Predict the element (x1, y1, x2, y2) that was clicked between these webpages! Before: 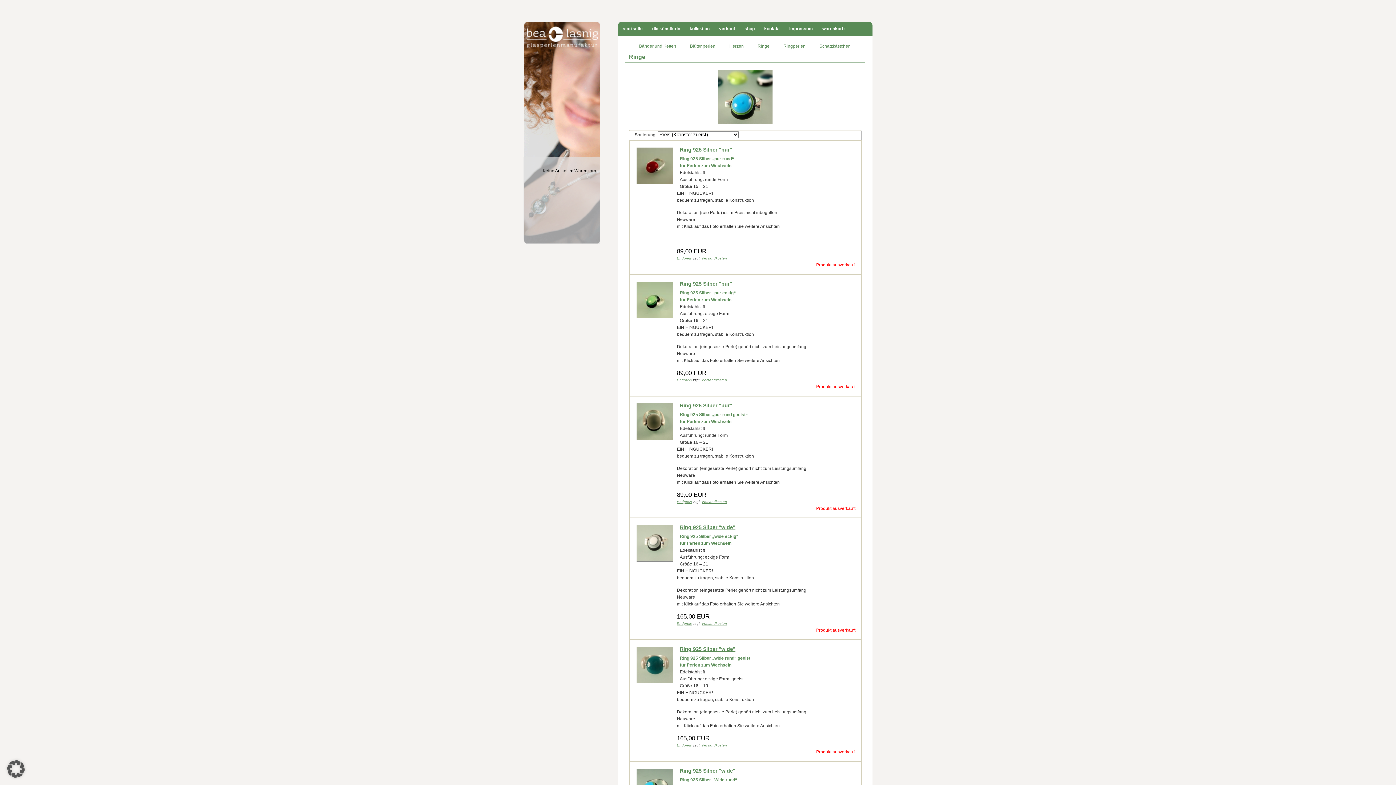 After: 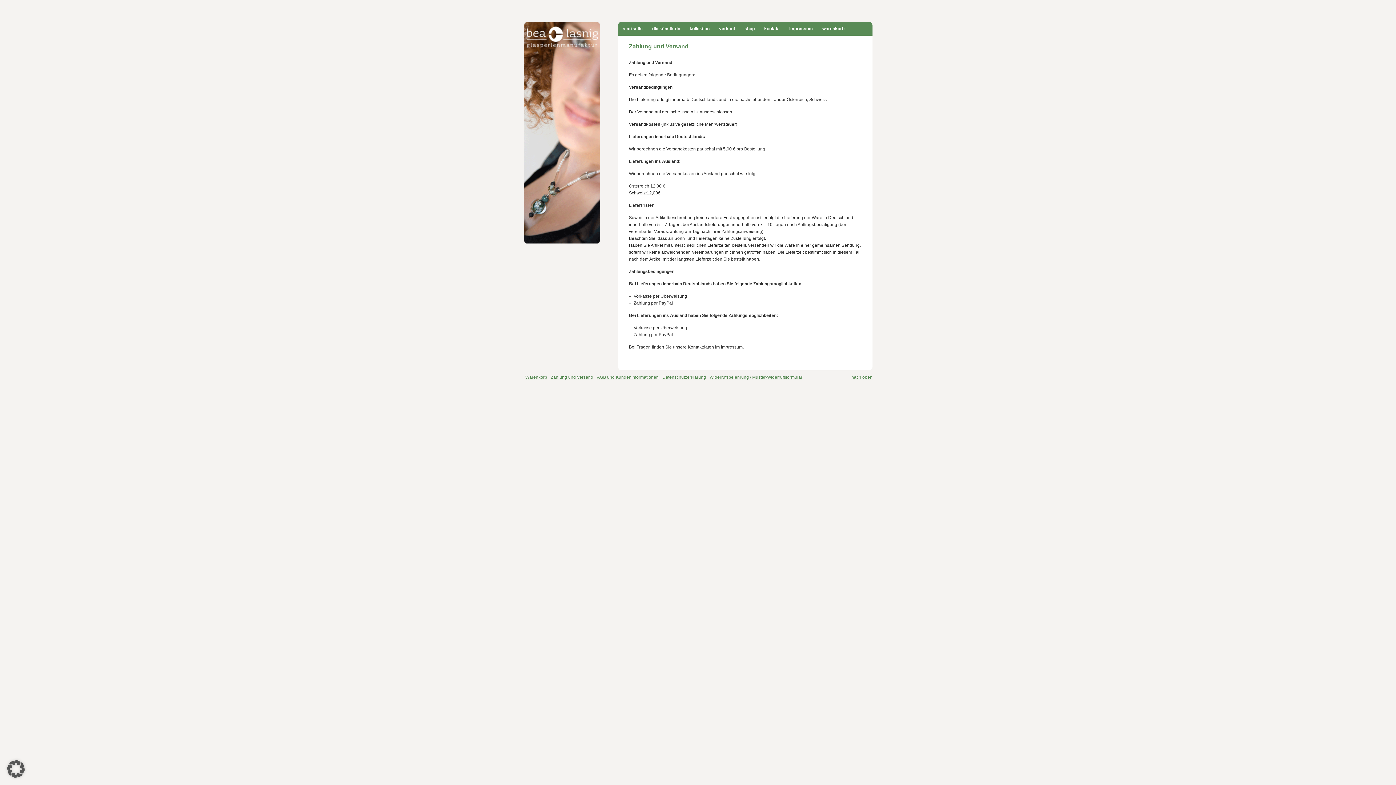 Action: bbox: (701, 621, 727, 625) label: Versandkosten